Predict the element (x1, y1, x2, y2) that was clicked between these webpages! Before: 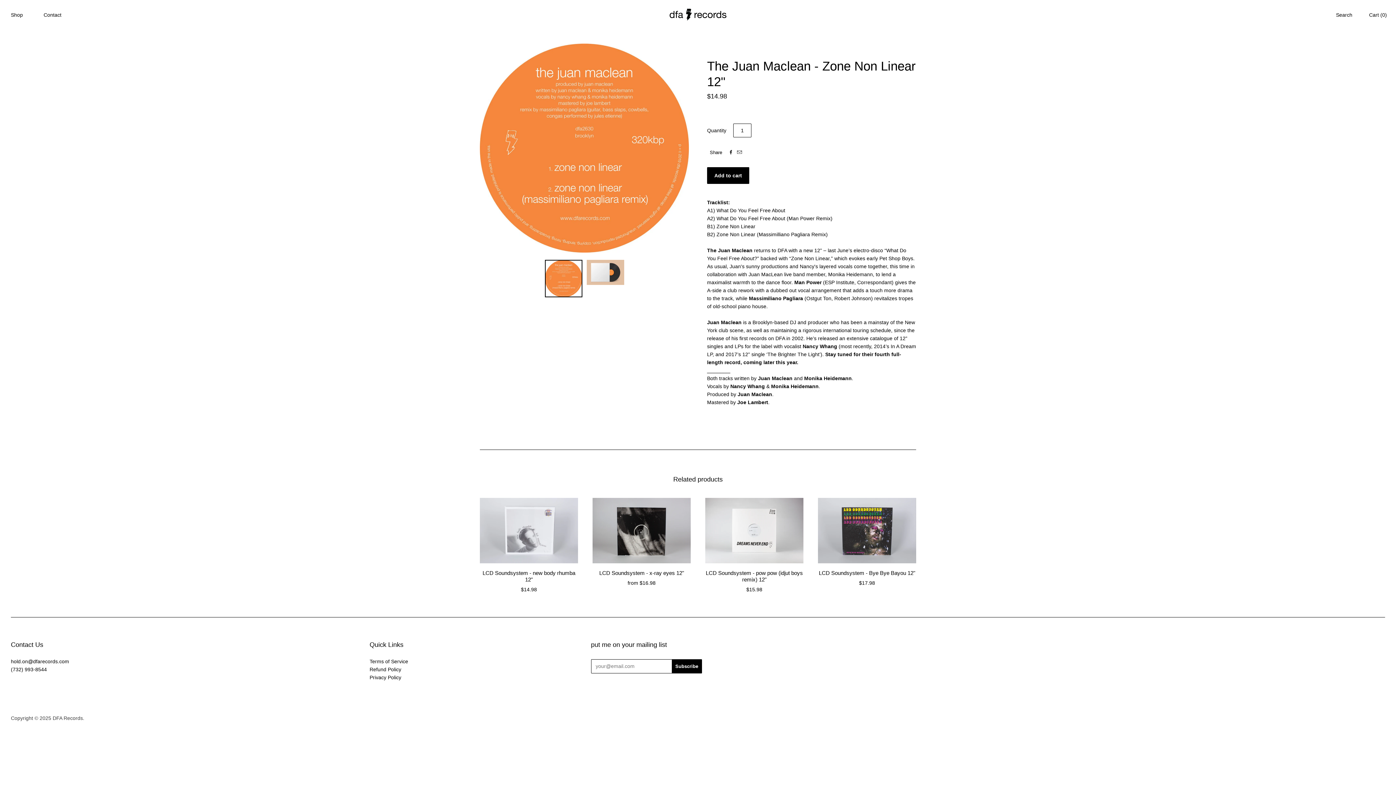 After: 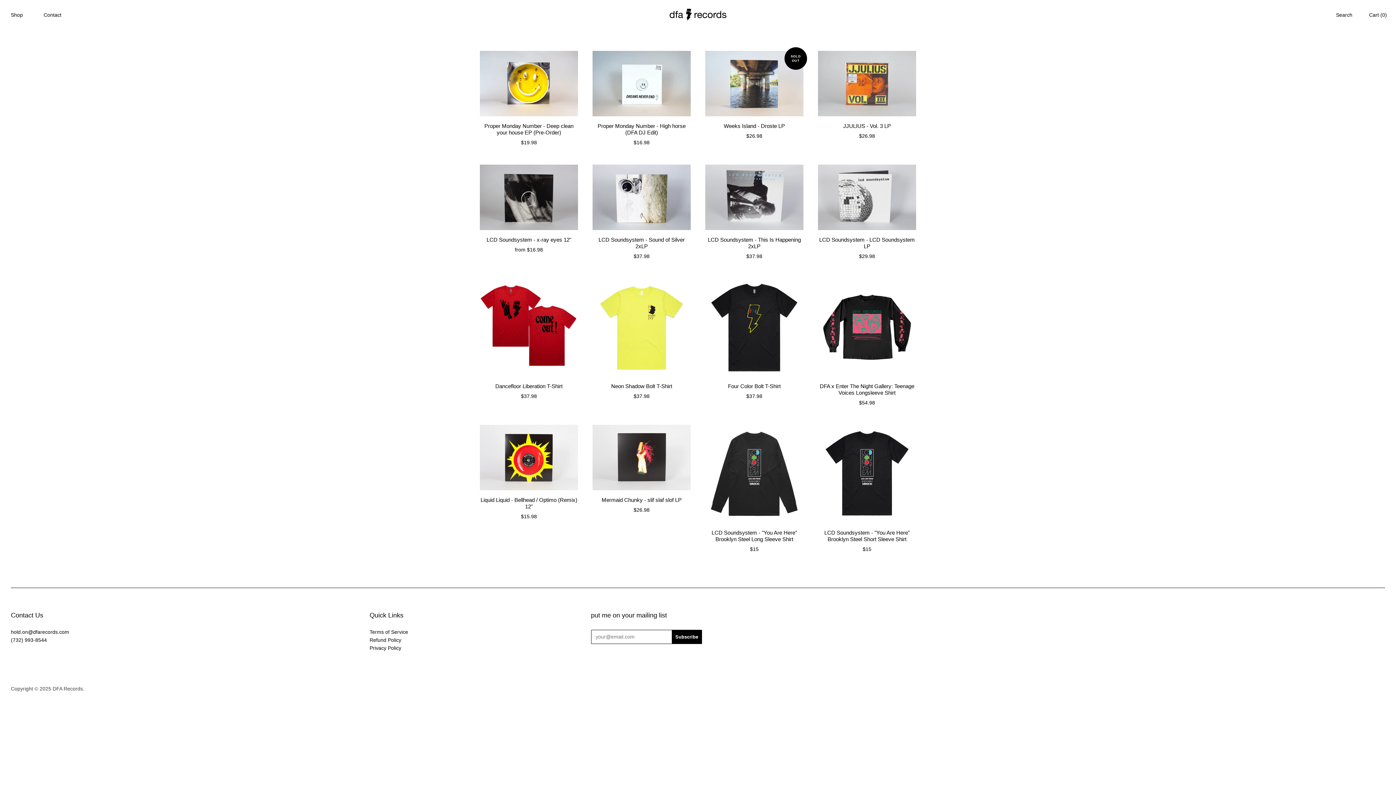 Action: bbox: (661, 17, 734, 22)